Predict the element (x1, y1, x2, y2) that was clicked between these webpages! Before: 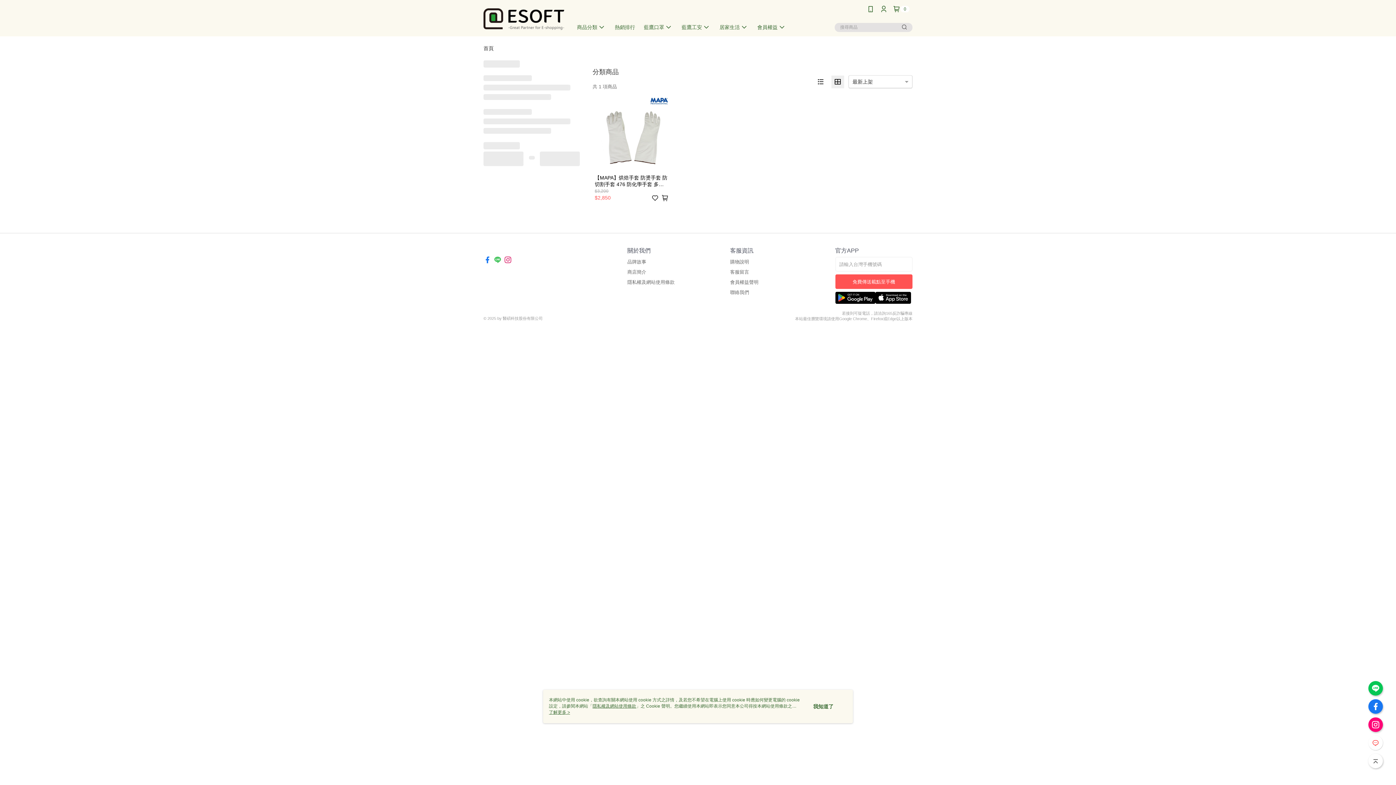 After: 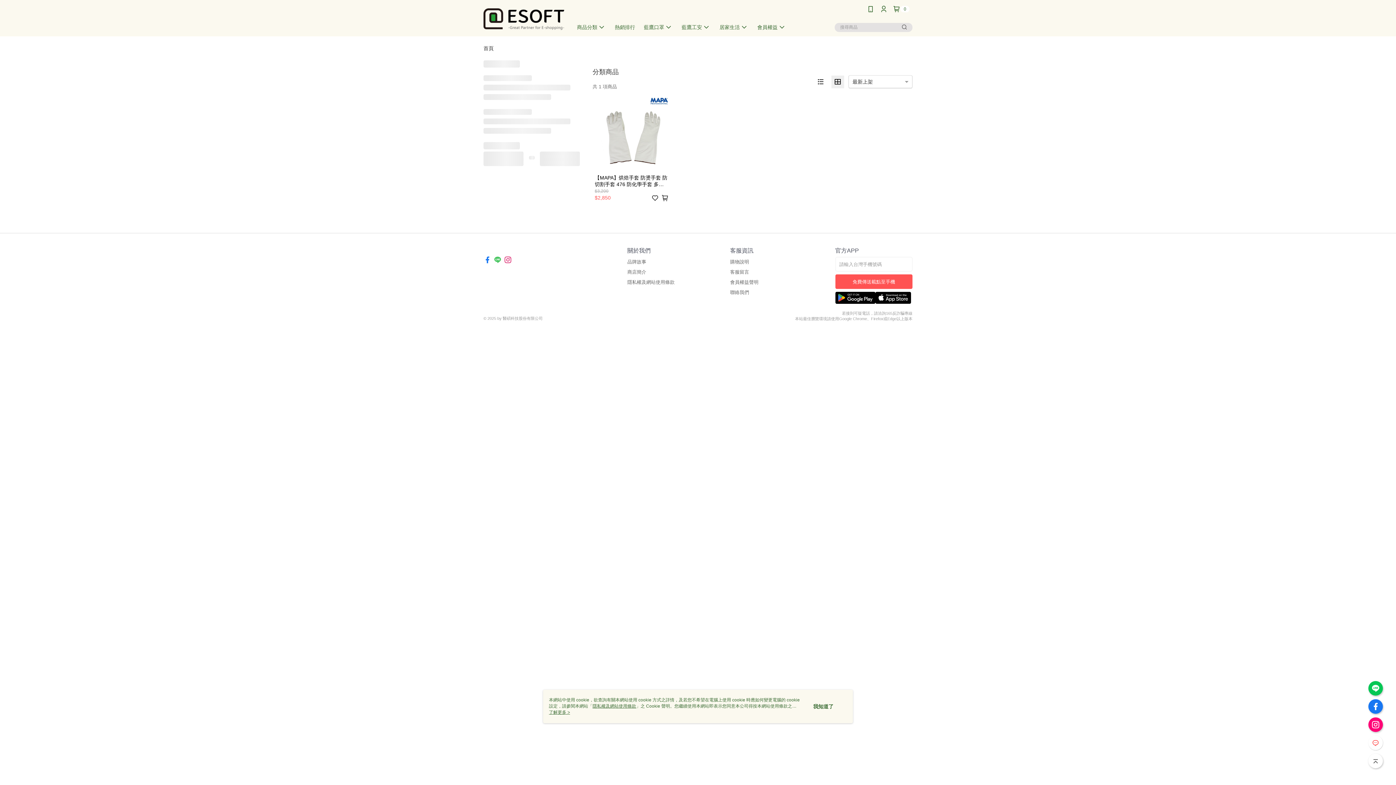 Action: bbox: (1368, 717, 1383, 732)